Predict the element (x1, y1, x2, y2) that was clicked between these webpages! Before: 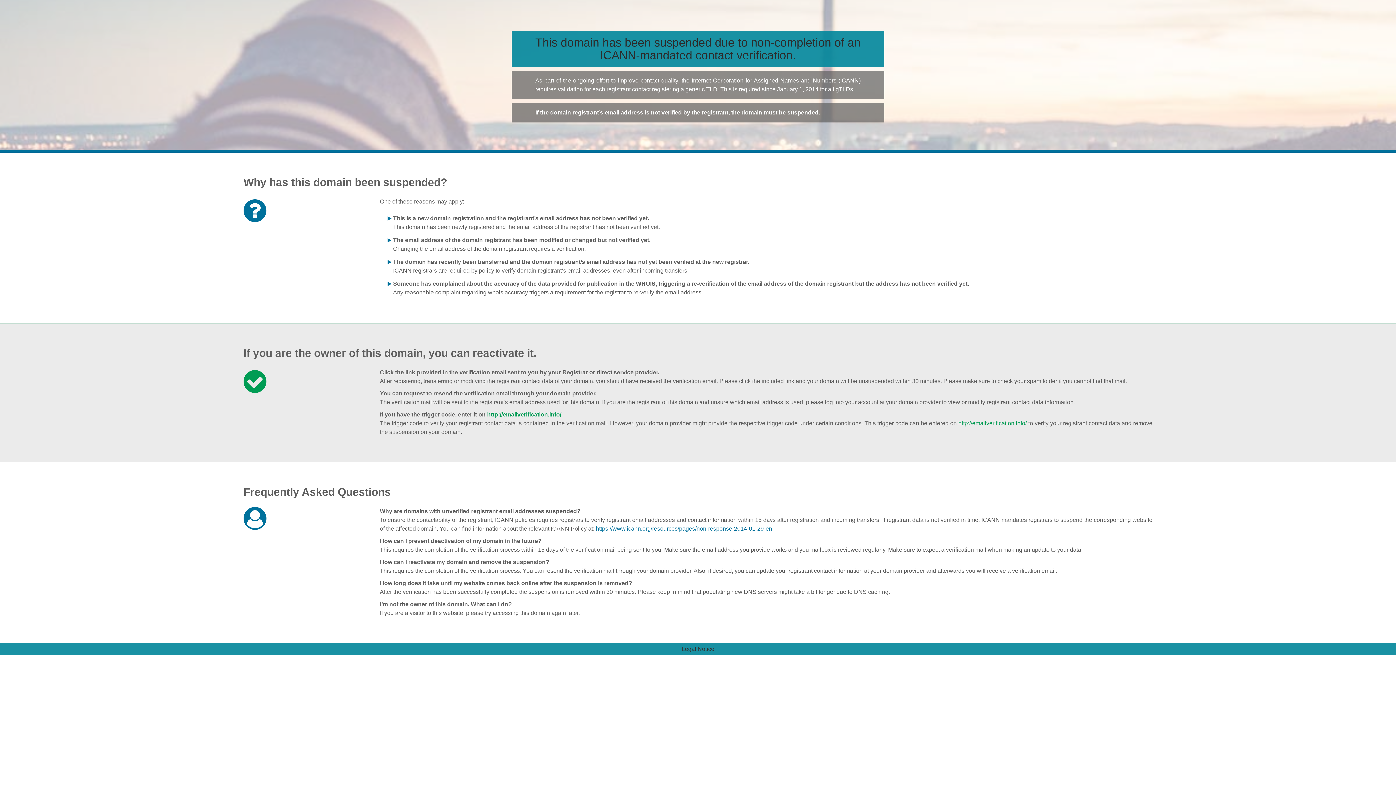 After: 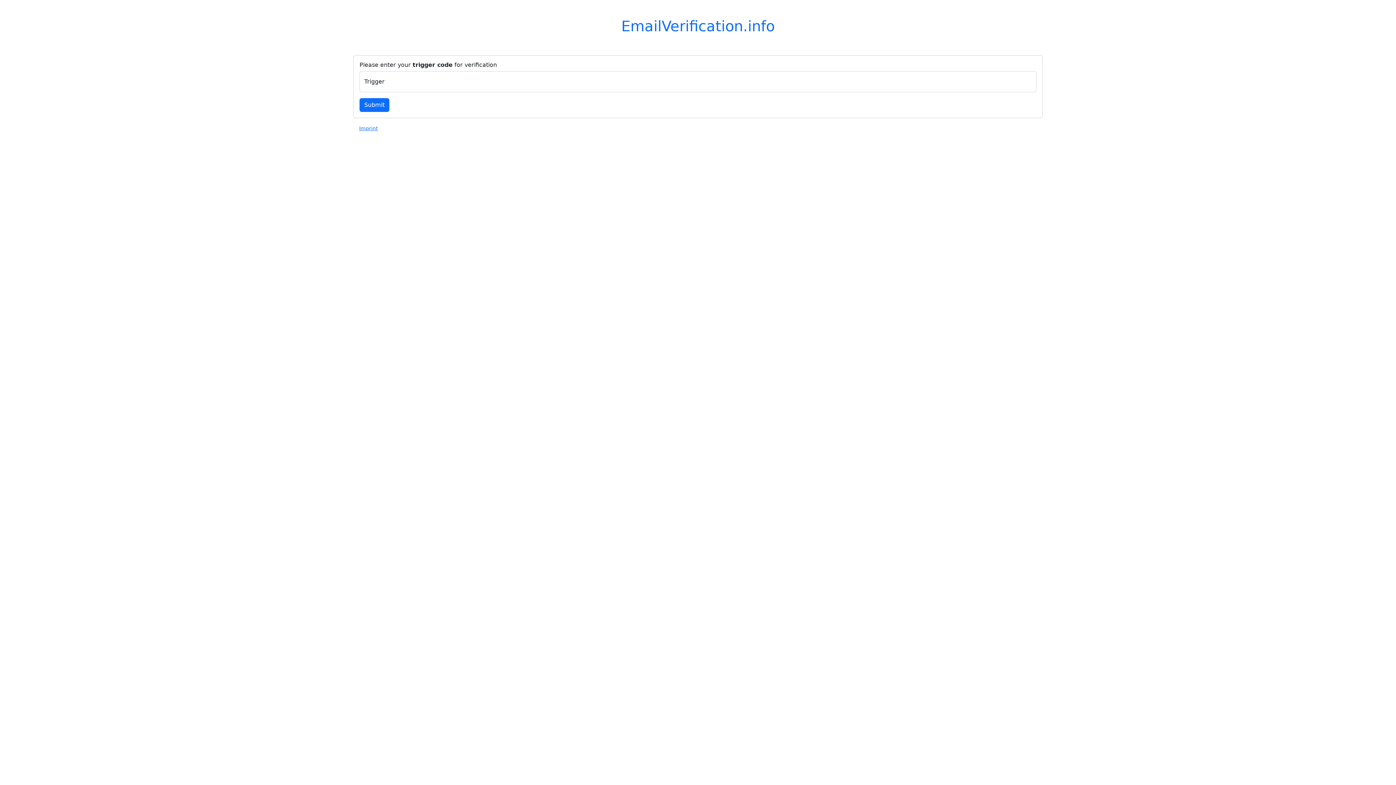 Action: bbox: (958, 420, 1027, 426) label: http://emailverification.info/